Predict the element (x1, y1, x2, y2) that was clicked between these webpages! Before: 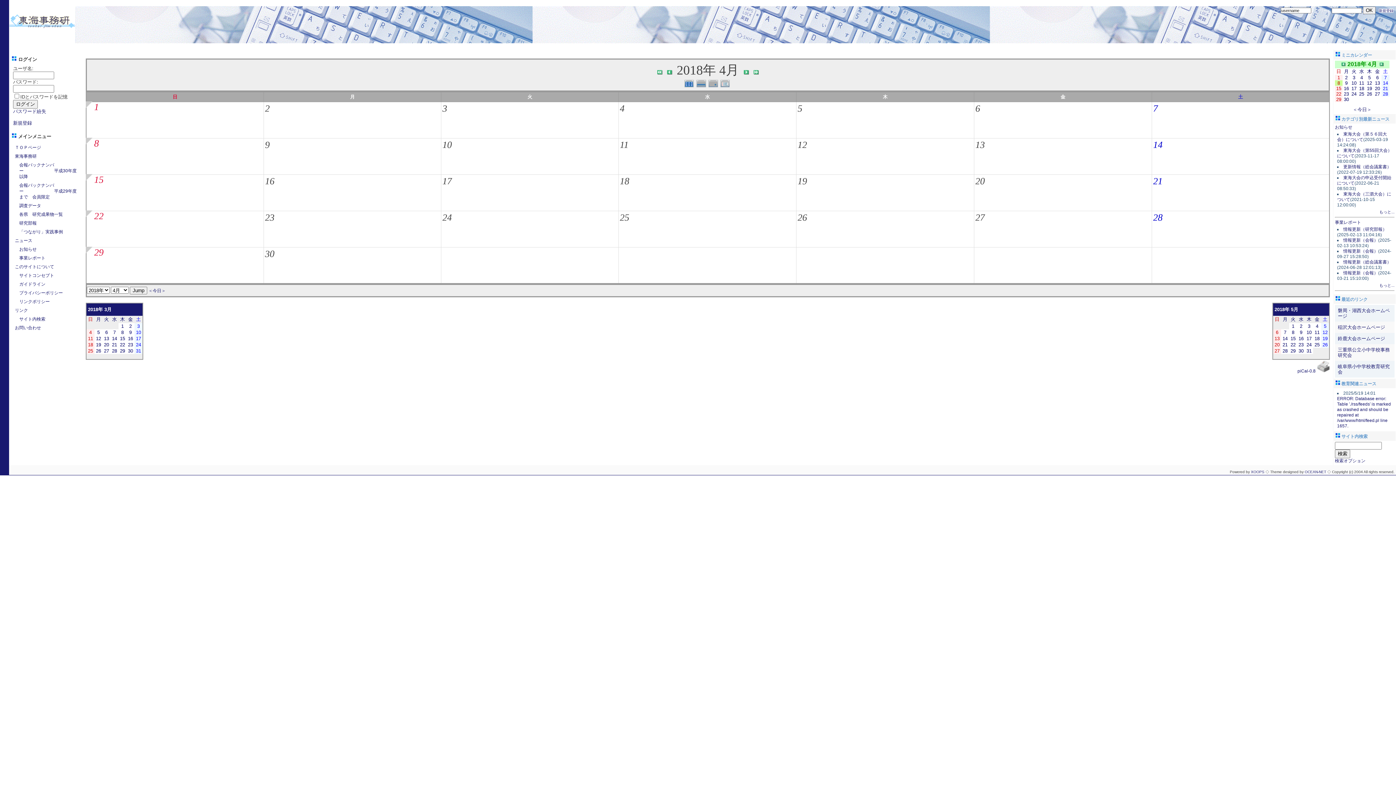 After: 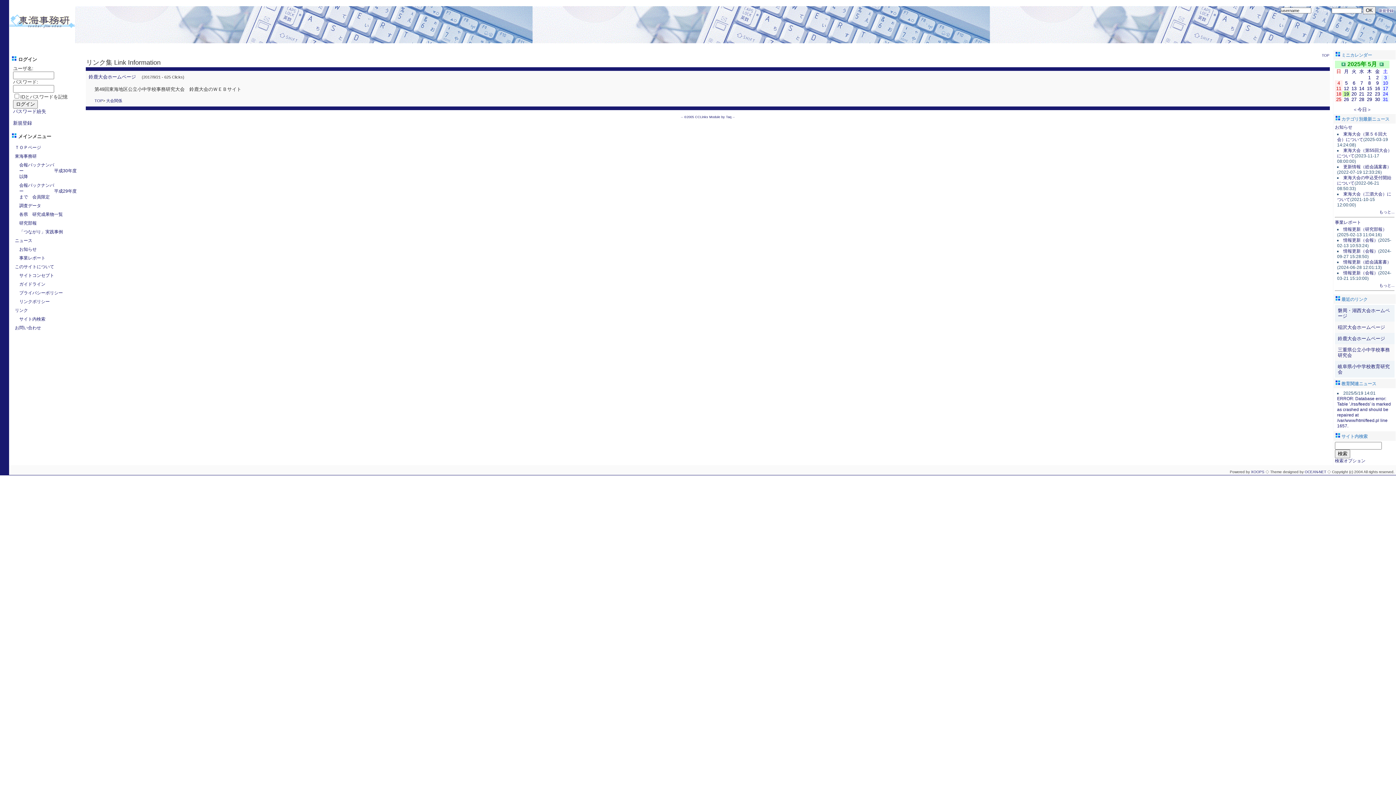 Action: label: 鈴鹿大会ホームページ bbox: (1338, 336, 1385, 341)